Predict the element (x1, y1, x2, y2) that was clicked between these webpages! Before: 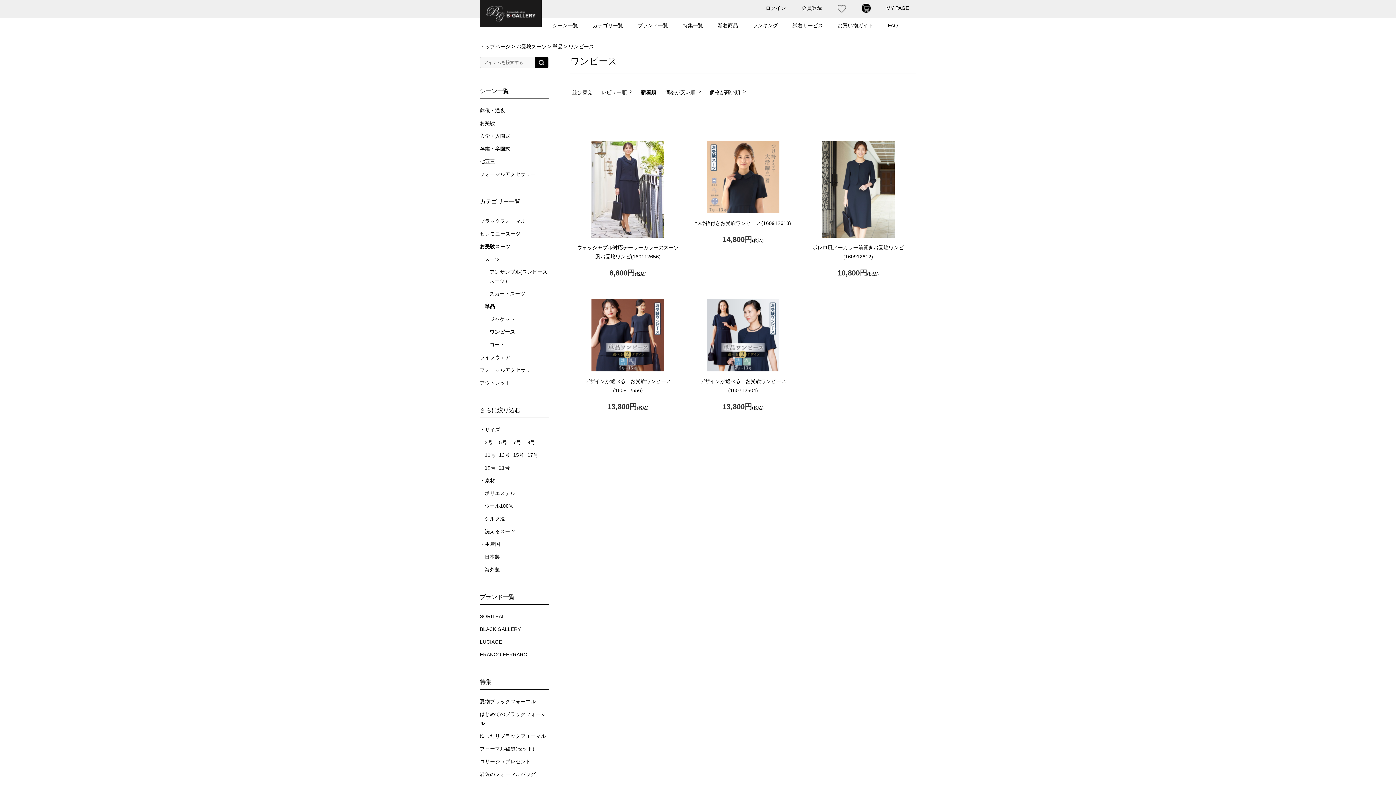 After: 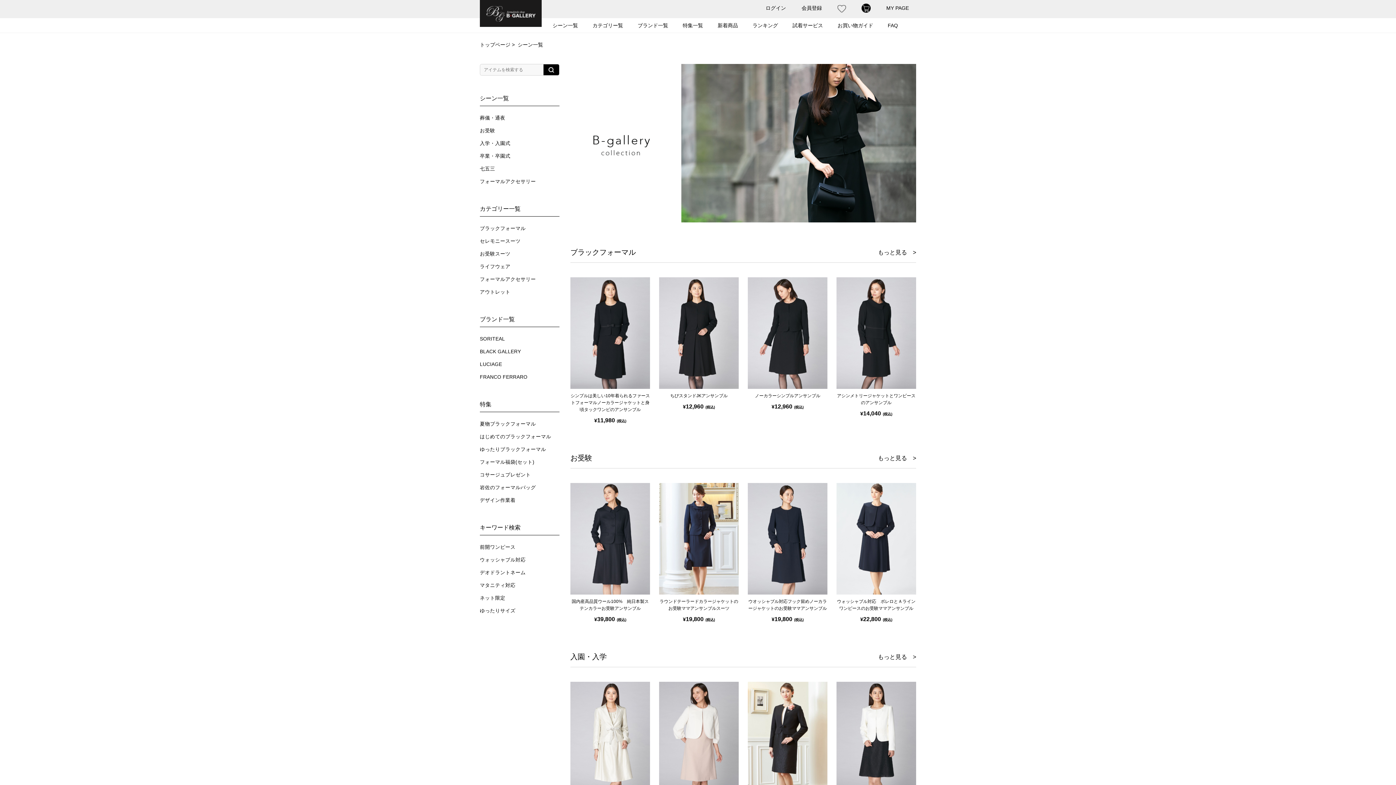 Action: bbox: (546, 18, 584, 32) label: シーン一覧